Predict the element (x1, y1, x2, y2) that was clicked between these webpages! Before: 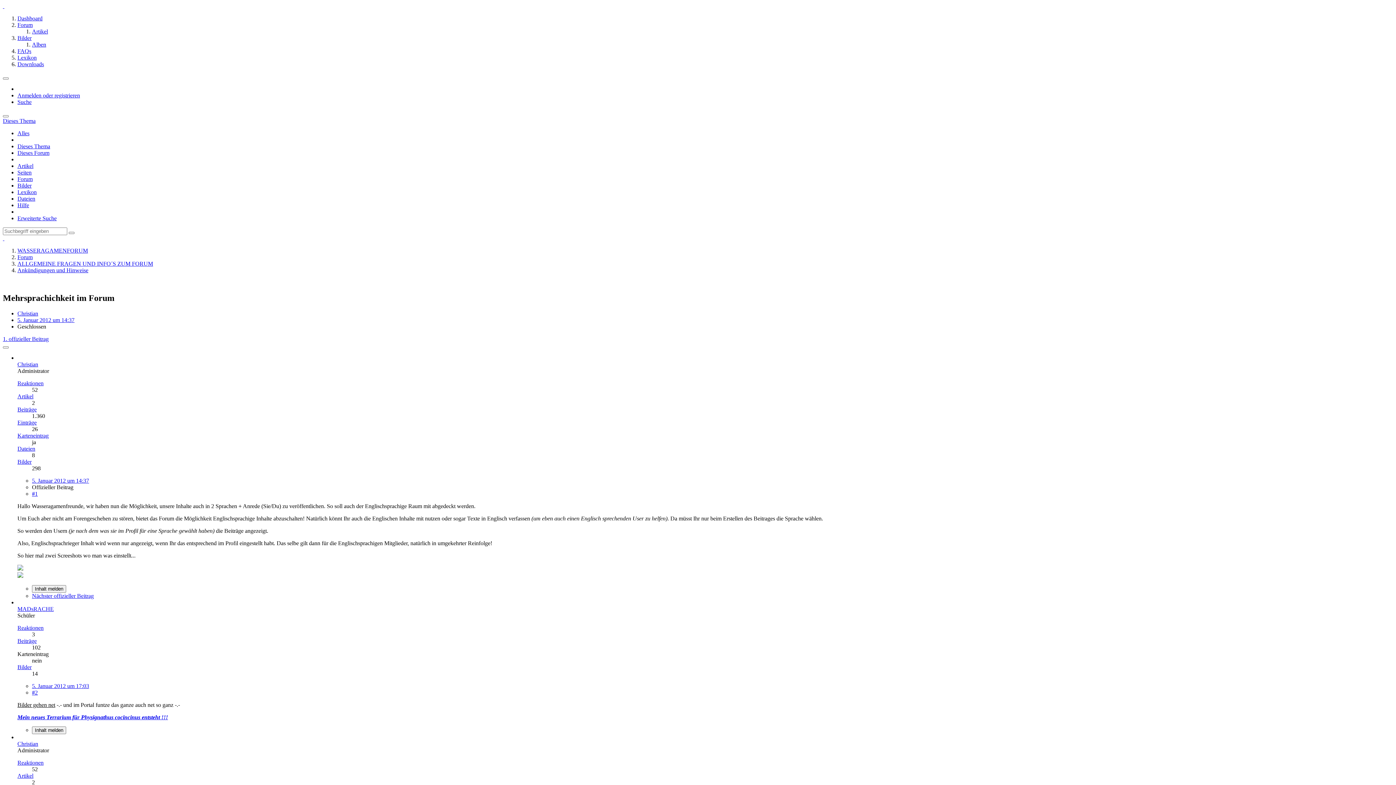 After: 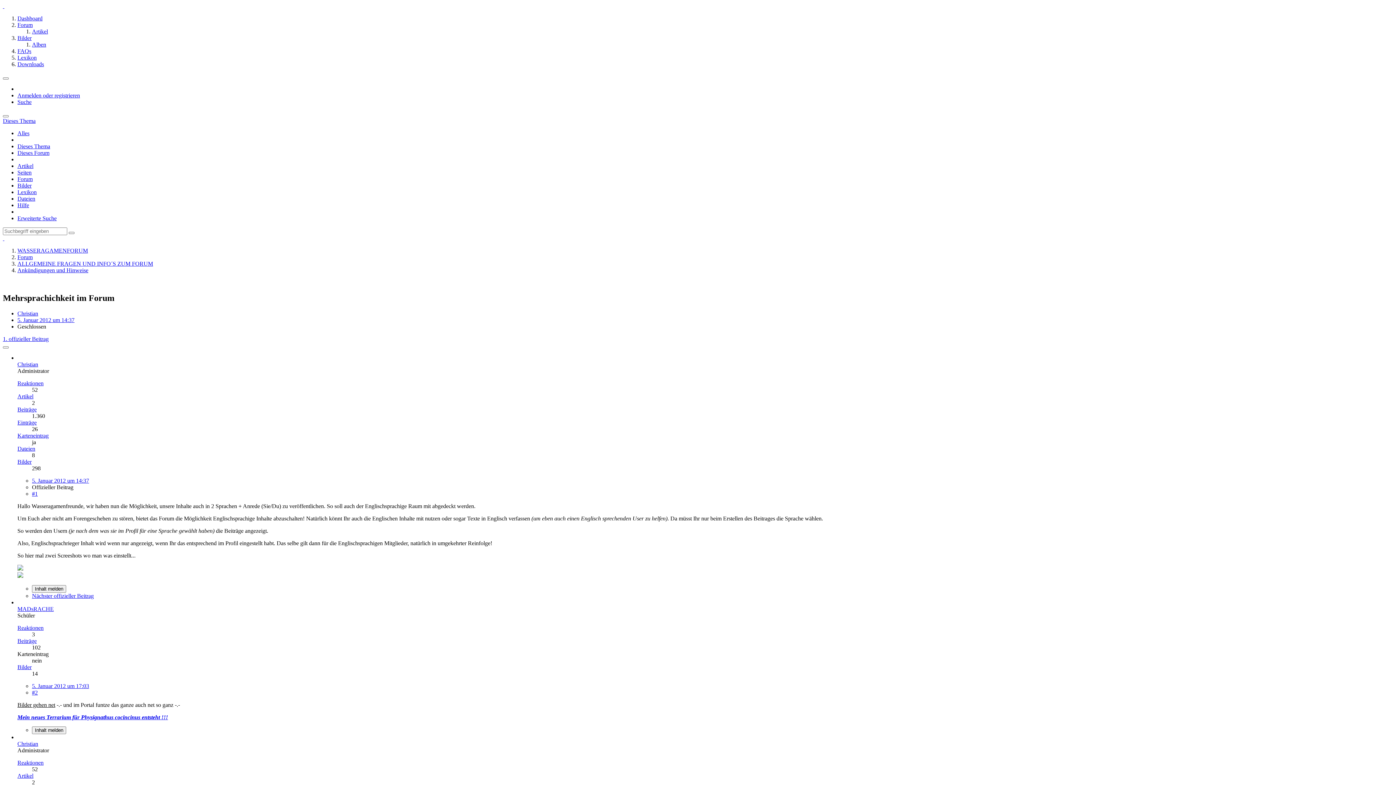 Action: bbox: (17, 182, 31, 188) label: Bilder